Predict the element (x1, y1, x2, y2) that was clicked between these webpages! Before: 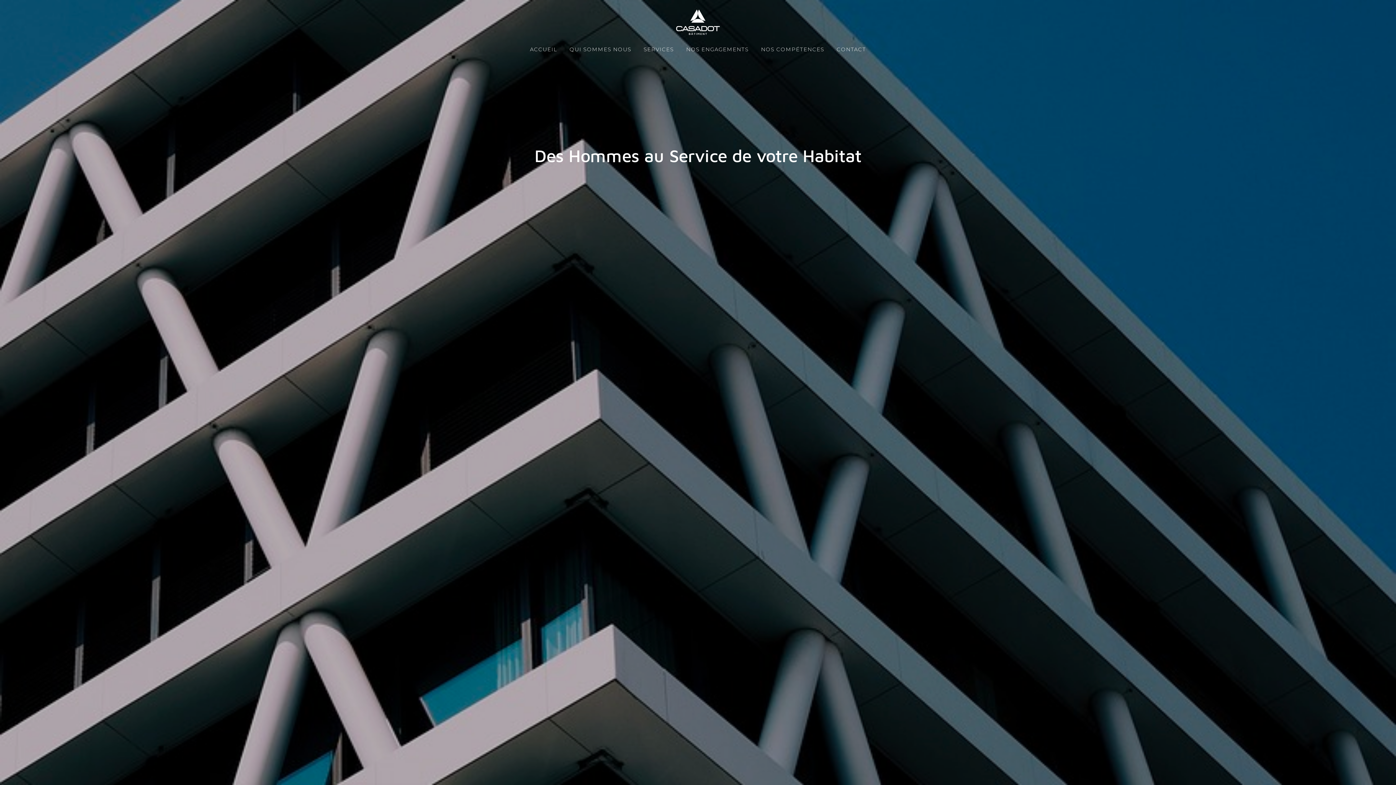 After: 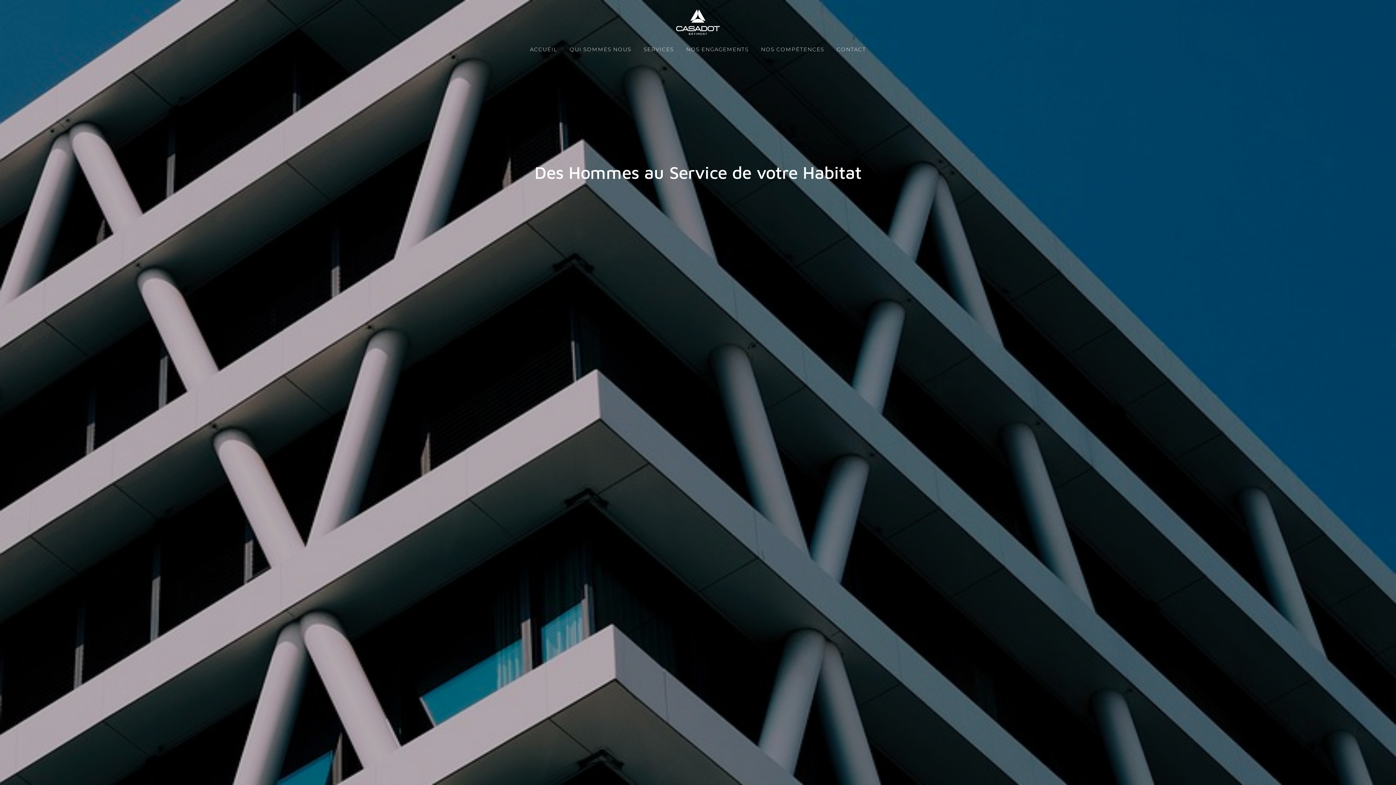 Action: bbox: (676, 9, 720, 34)